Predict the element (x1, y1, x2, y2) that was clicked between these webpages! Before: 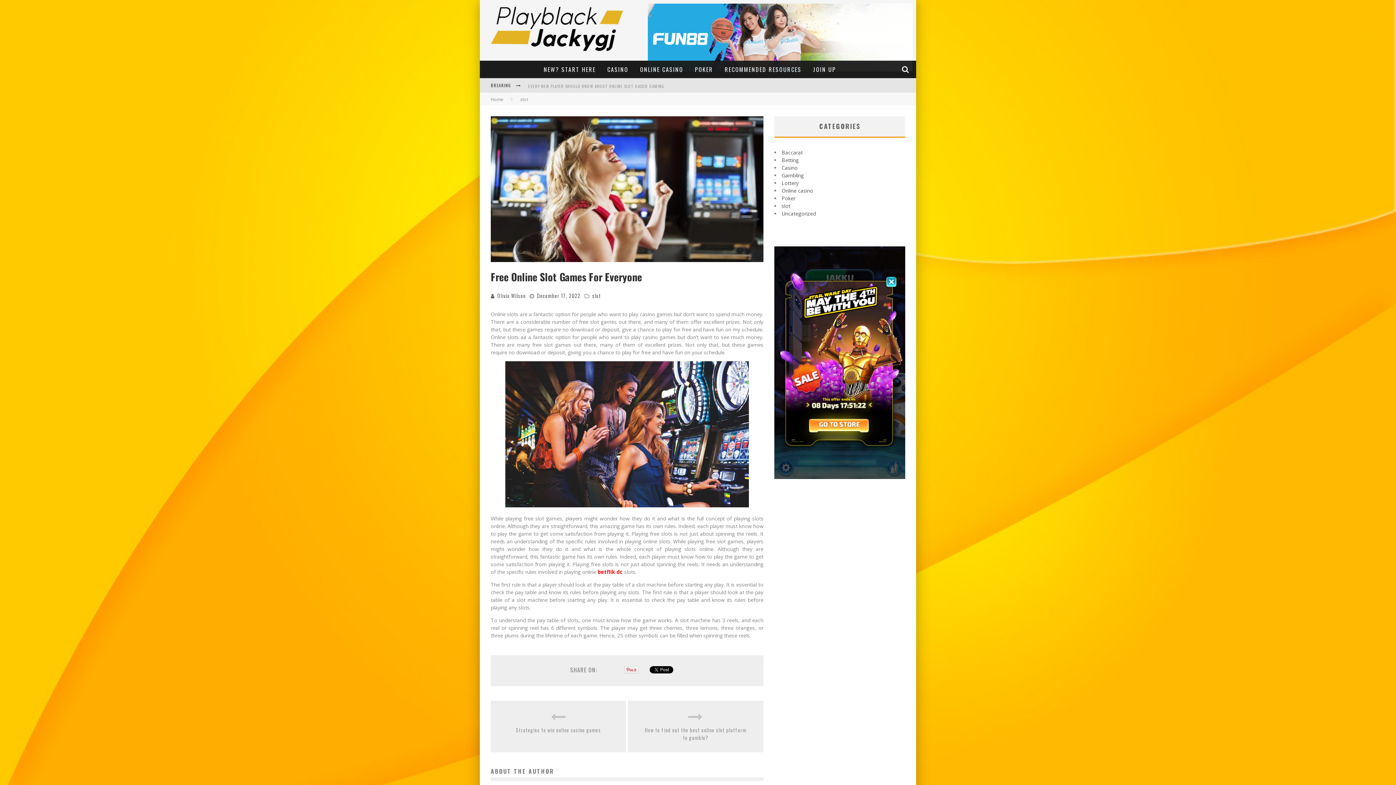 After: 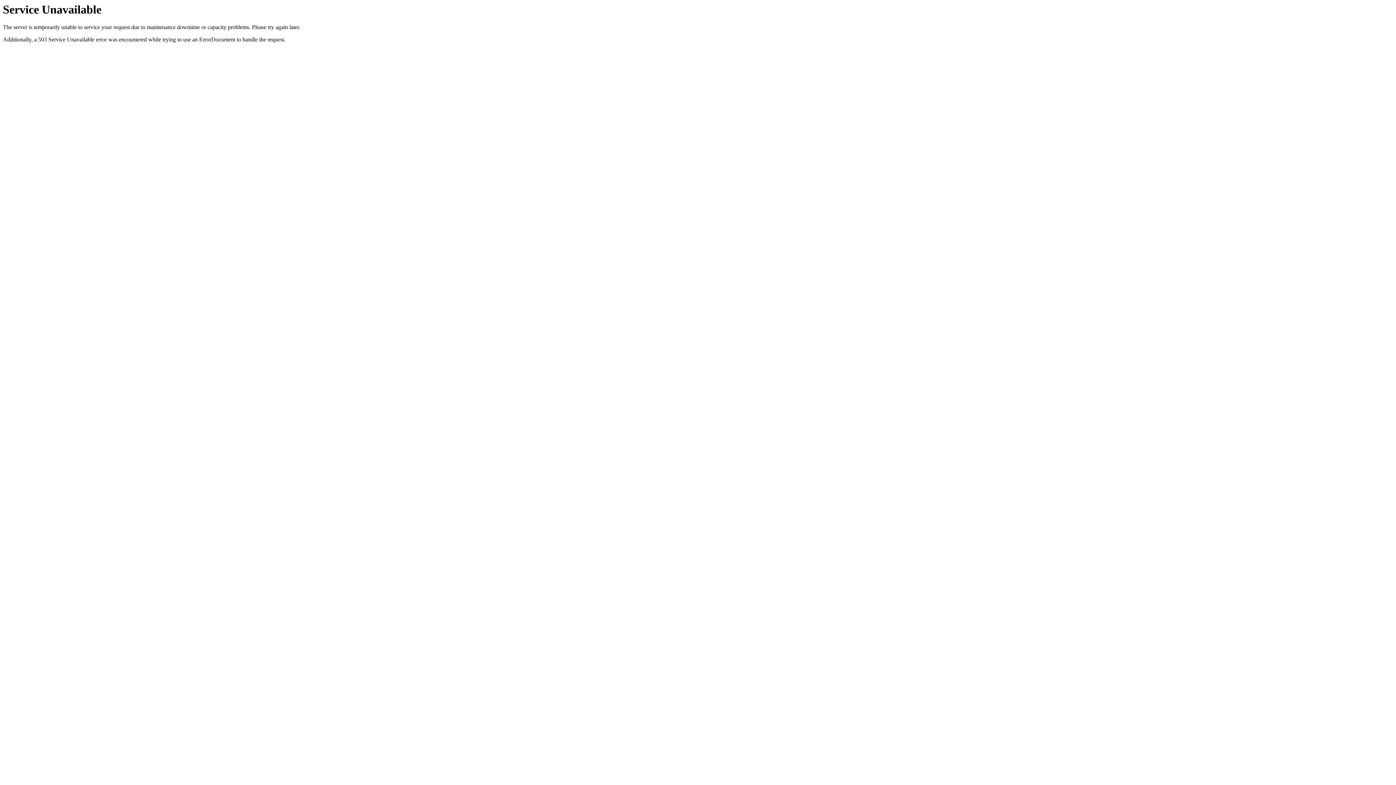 Action: bbox: (634, 60, 688, 78) label: ONLINE CASINO